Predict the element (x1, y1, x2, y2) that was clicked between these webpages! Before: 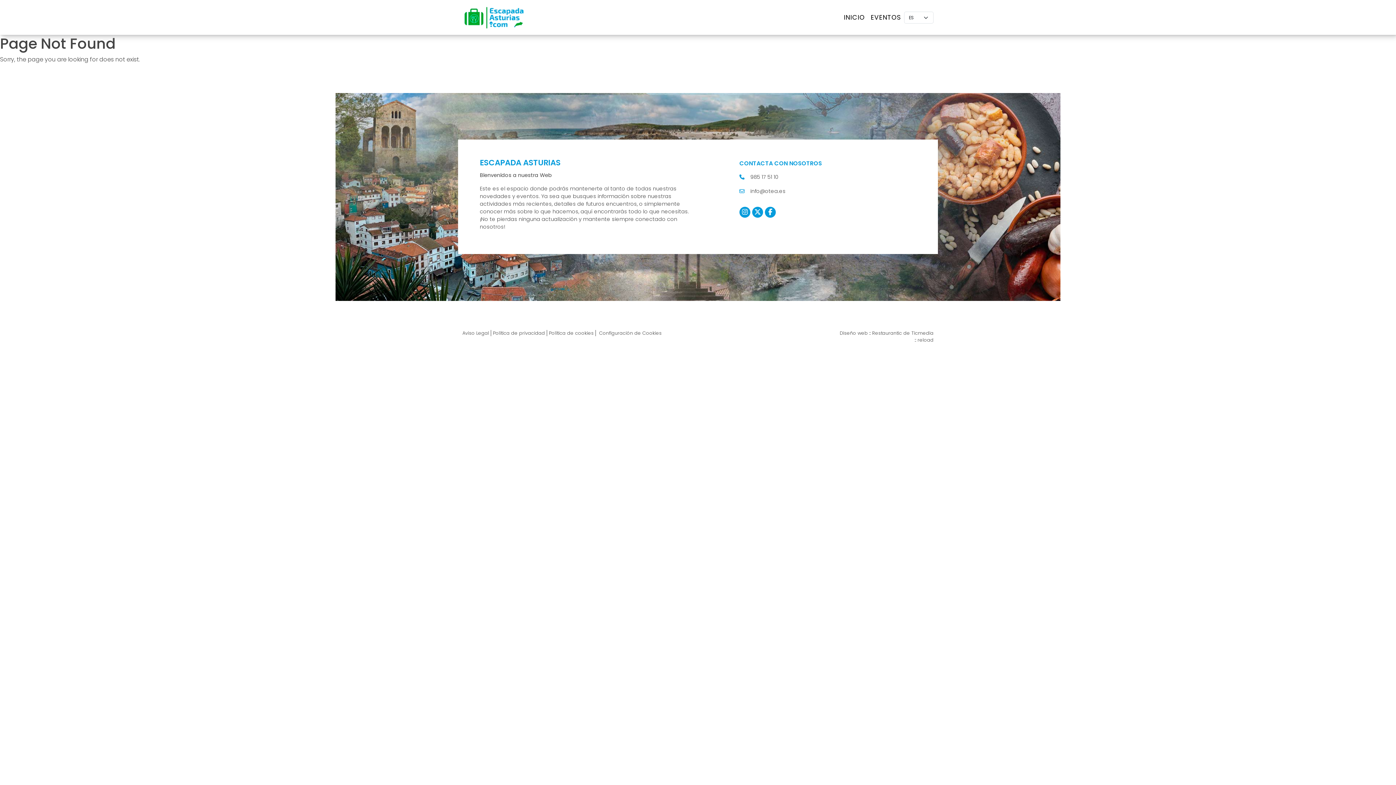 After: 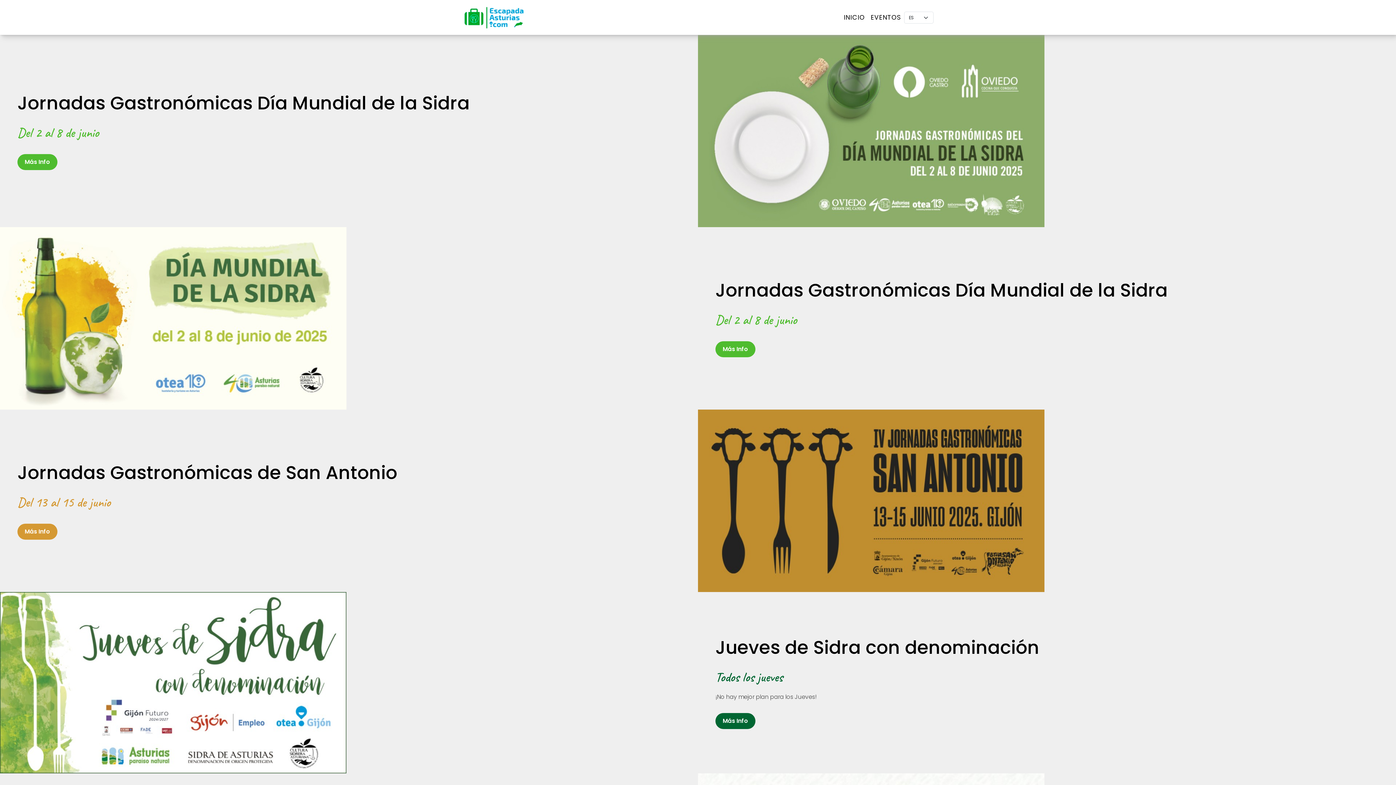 Action: bbox: (841, 9, 868, 25) label: INICIO